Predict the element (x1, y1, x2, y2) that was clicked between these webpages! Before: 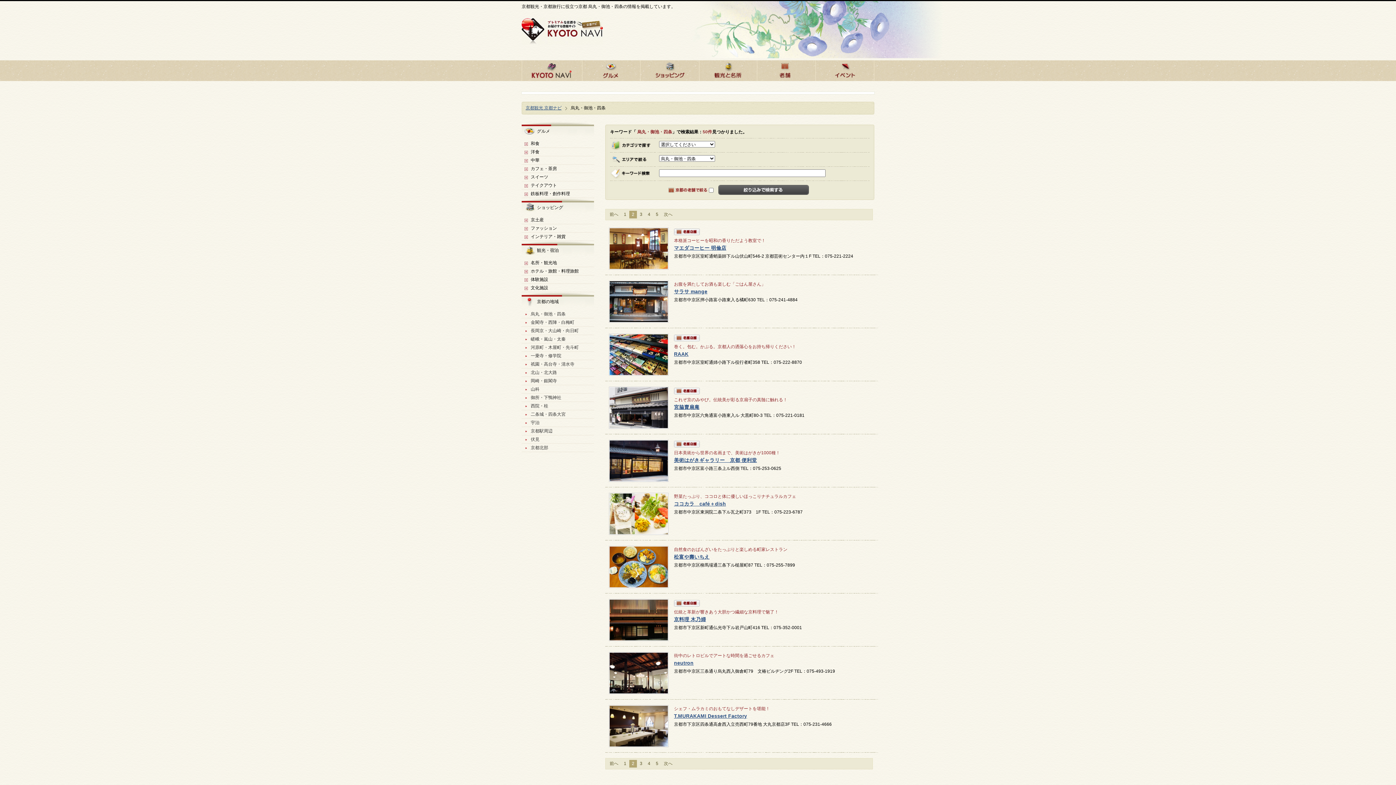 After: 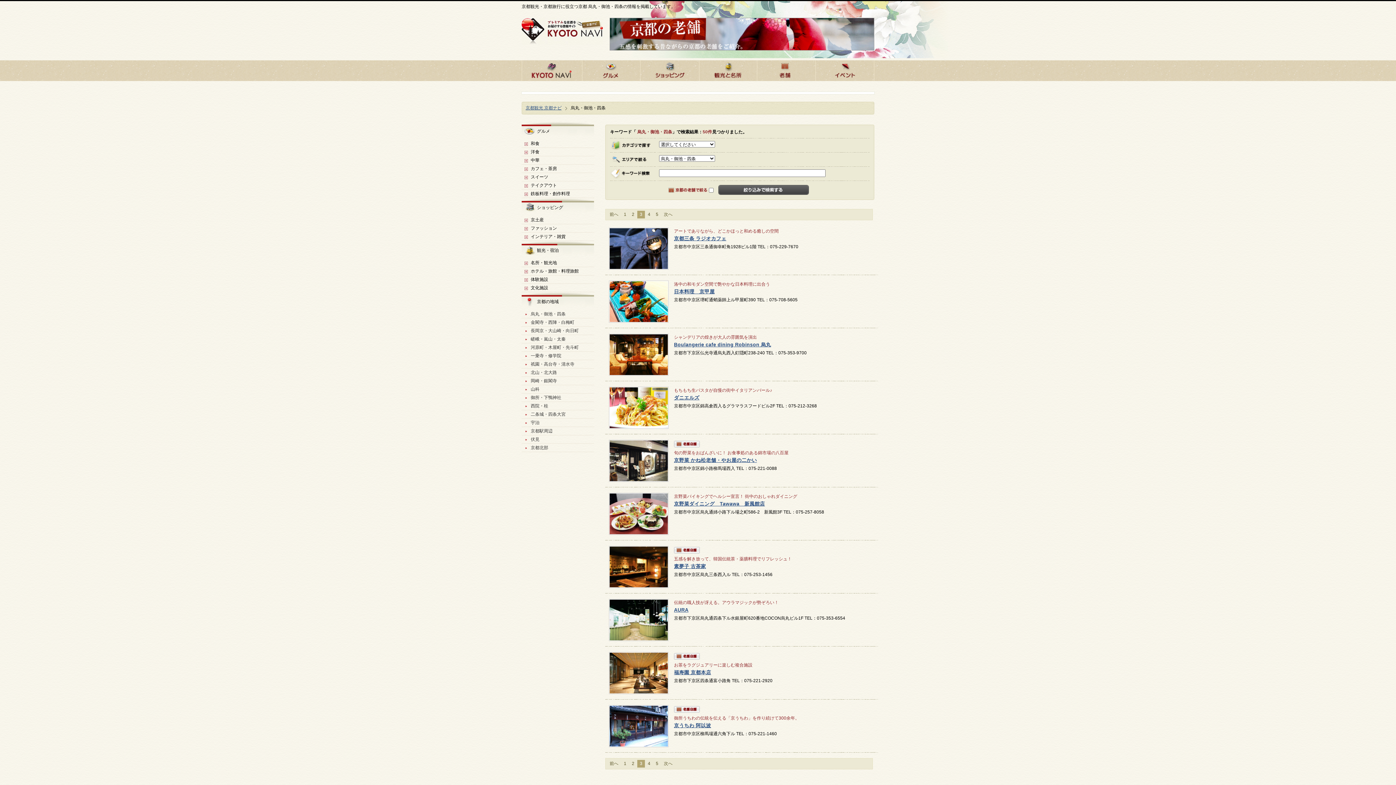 Action: bbox: (661, 760, 675, 768) label: 次へ